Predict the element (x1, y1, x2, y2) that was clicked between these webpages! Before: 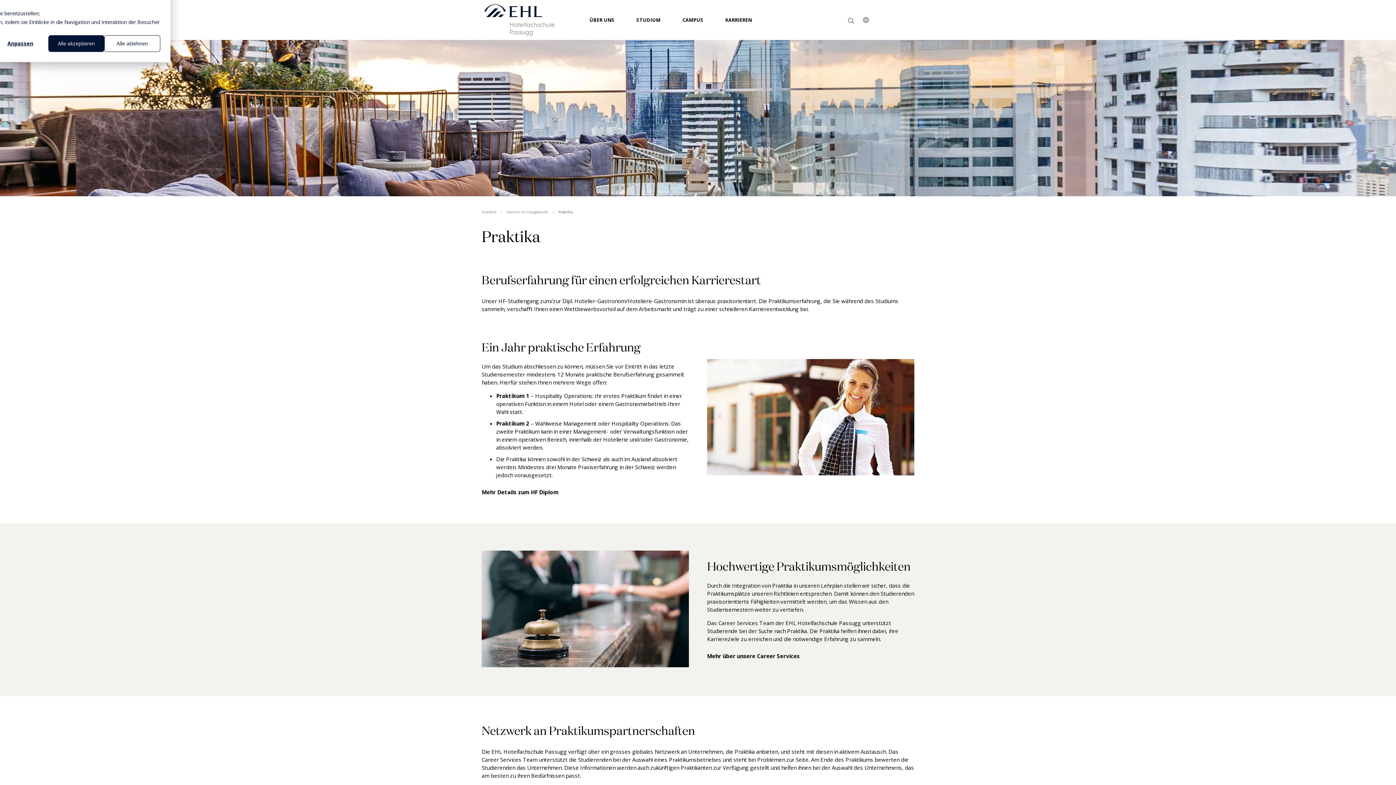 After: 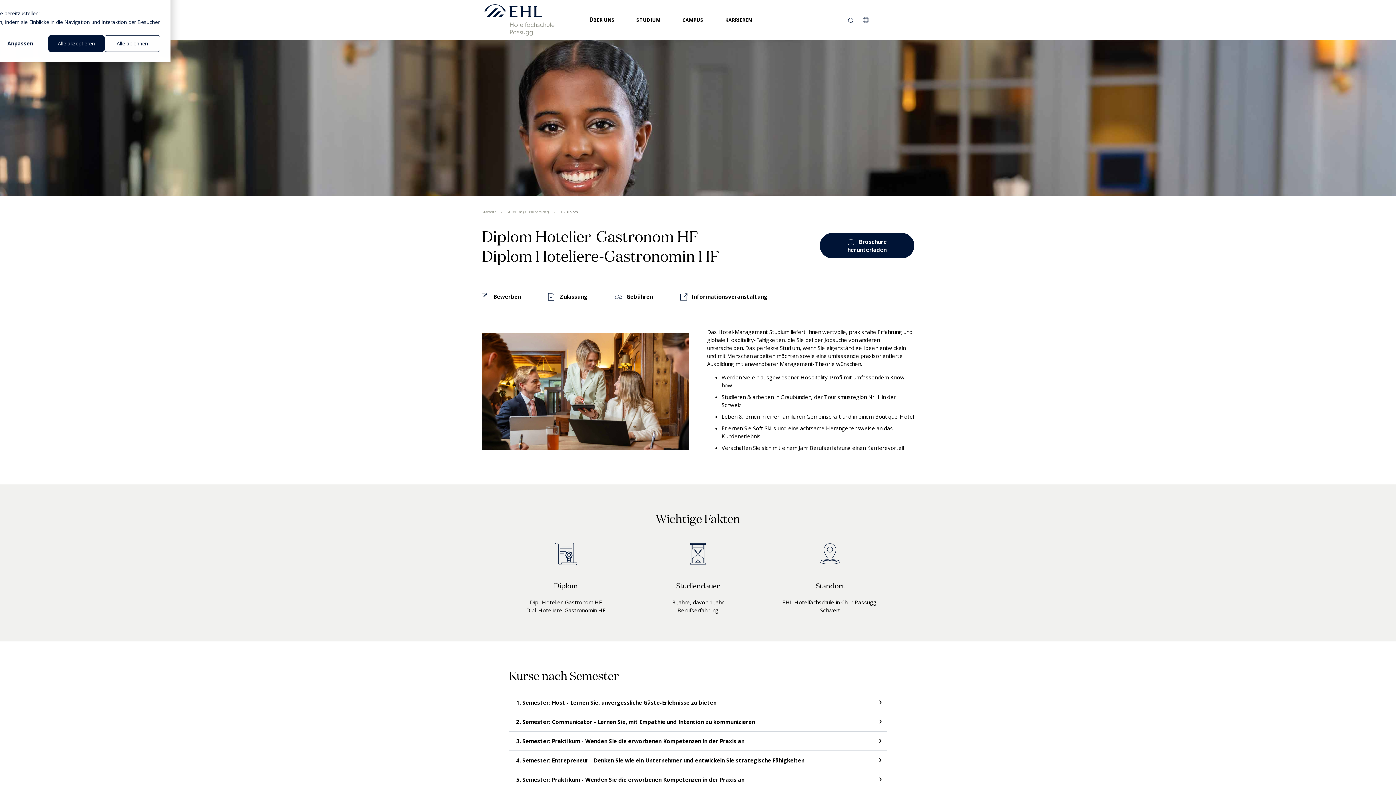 Action: bbox: (481, 488, 558, 496) label: Mehr Details zum HF Diplom